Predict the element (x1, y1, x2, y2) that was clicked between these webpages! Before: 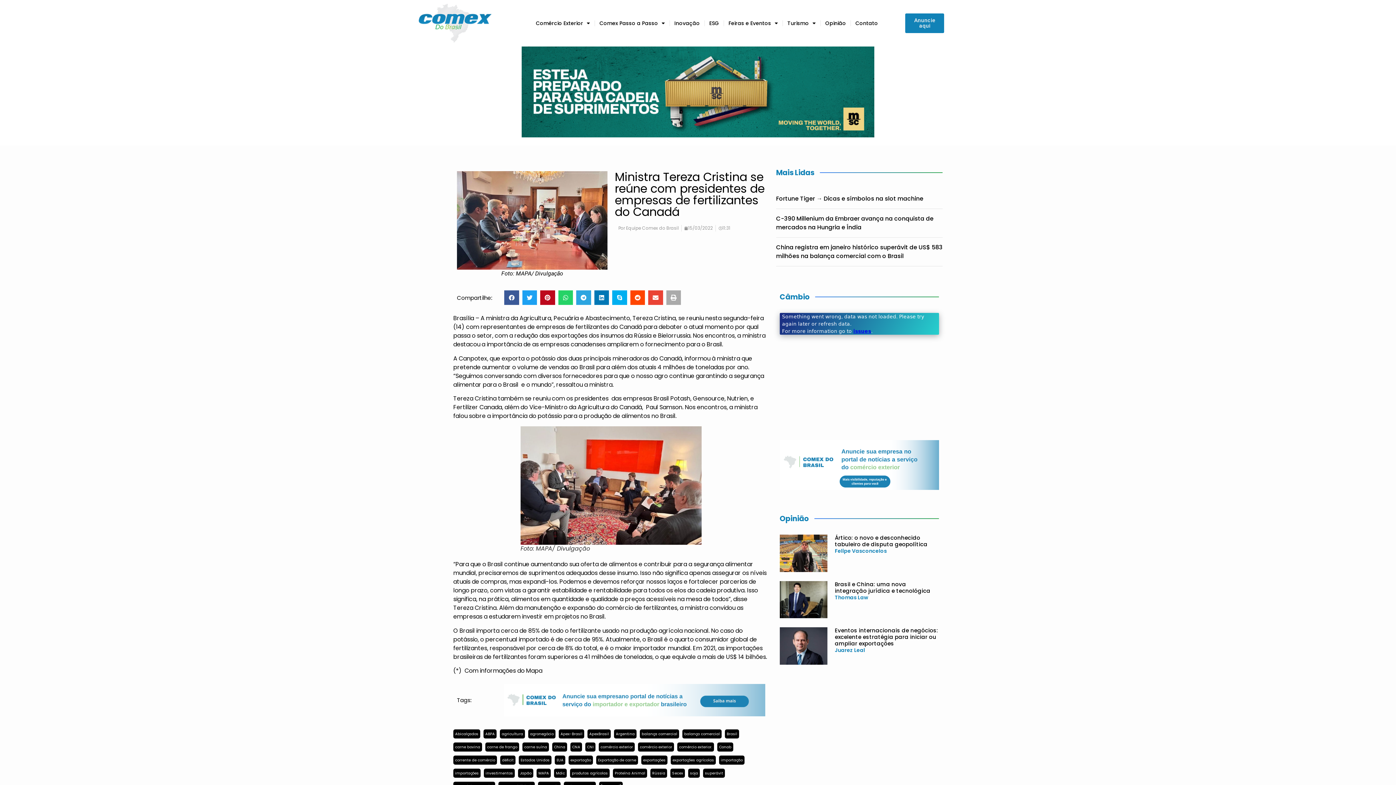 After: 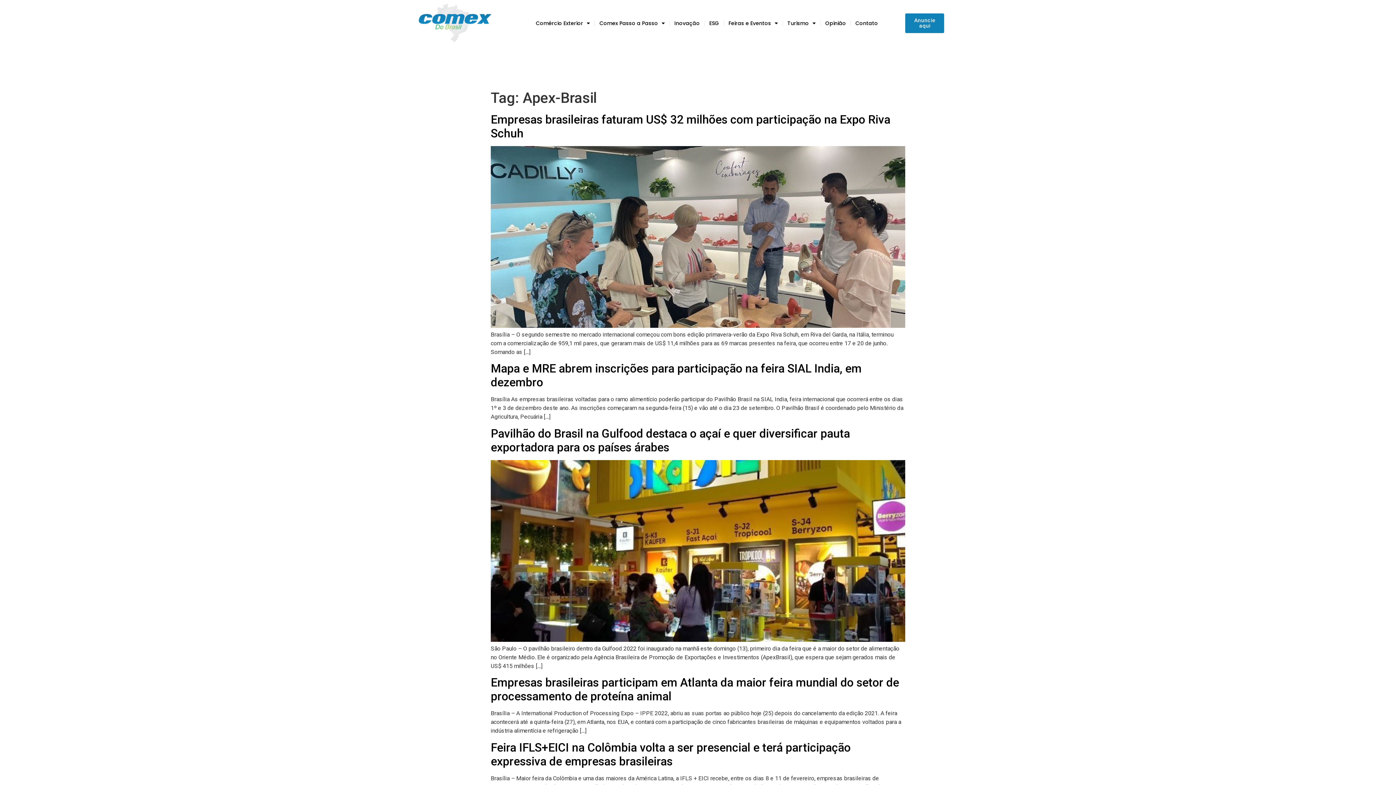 Action: label: Apex-Brasil (203 items) bbox: (558, 729, 584, 738)